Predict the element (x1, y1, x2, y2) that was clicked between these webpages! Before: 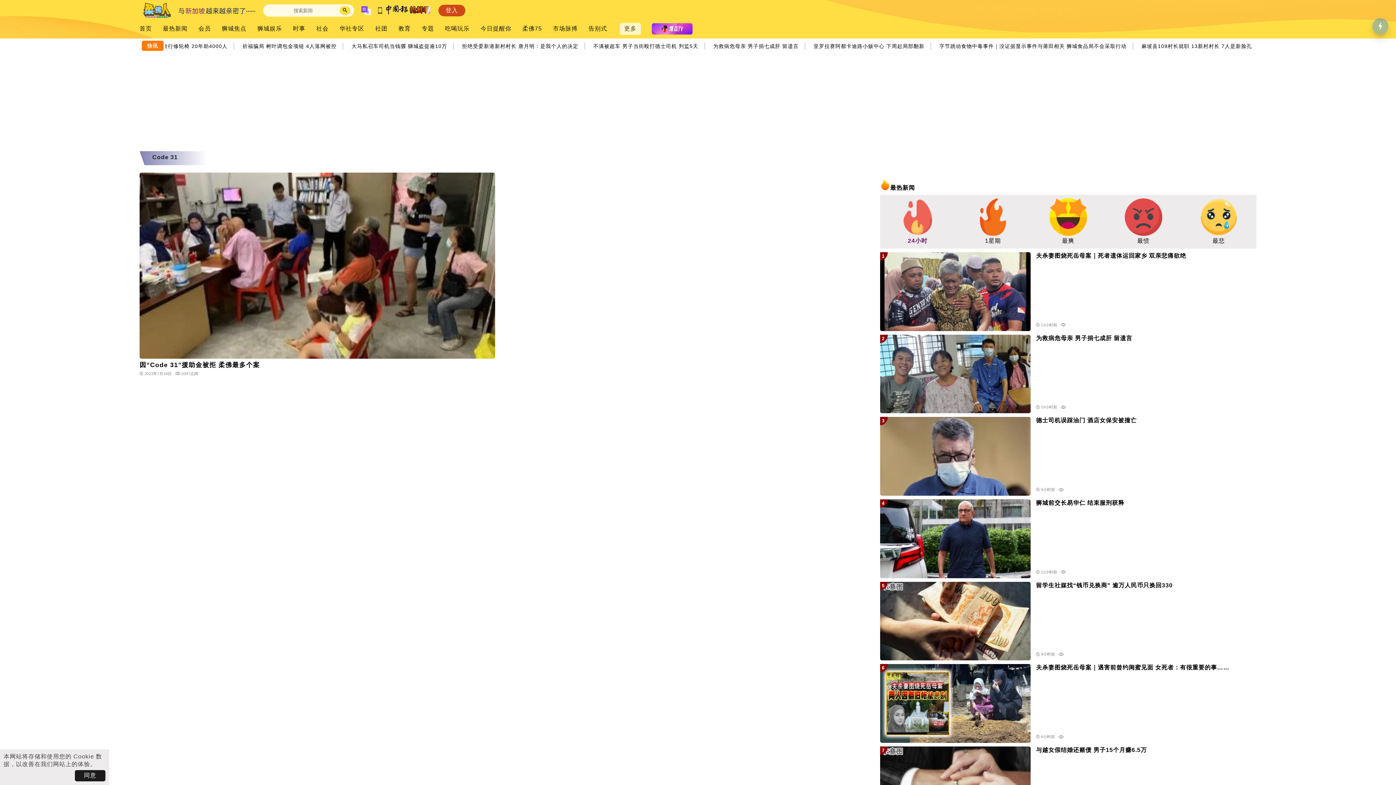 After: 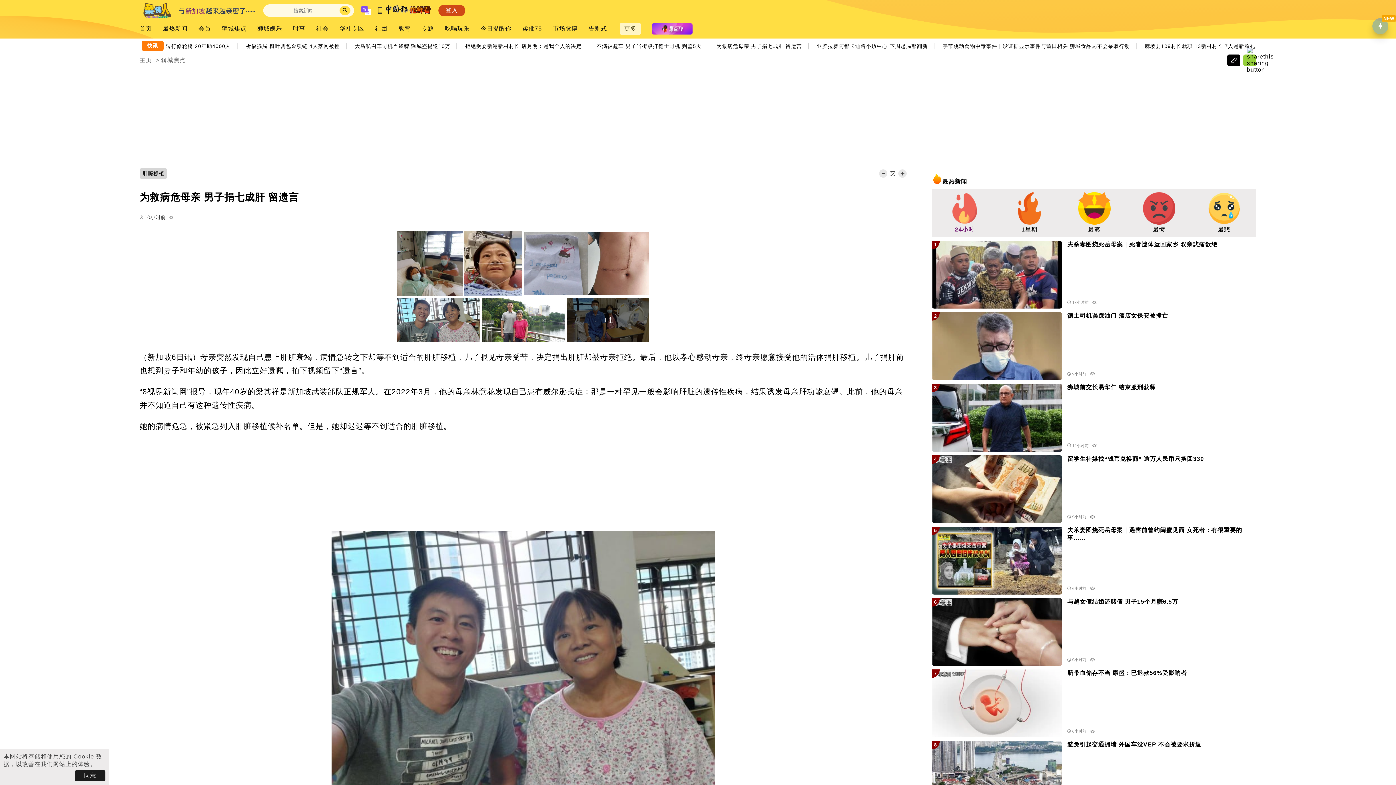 Action: bbox: (1036, 334, 1251, 346) label: 为救病危母亲 男子捐七成肝 留遗言